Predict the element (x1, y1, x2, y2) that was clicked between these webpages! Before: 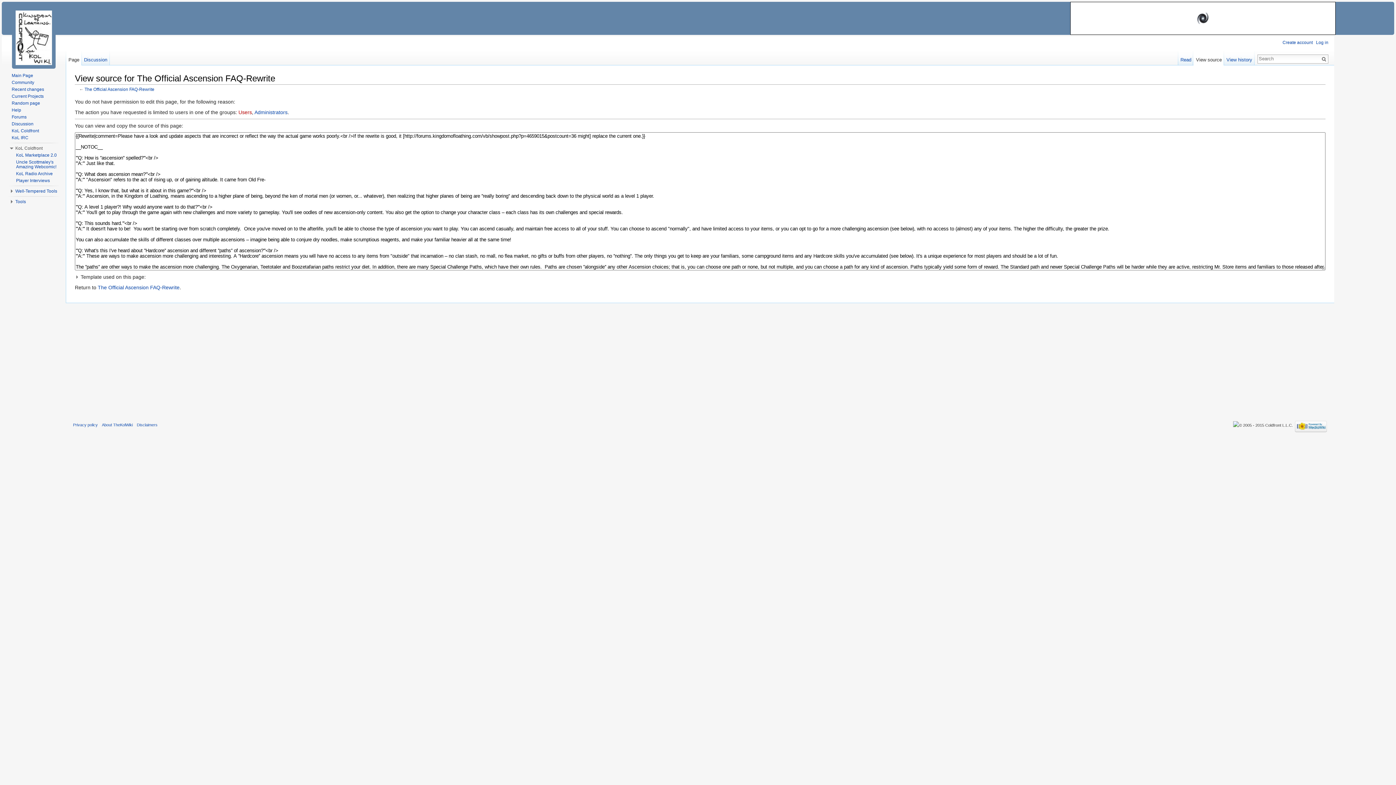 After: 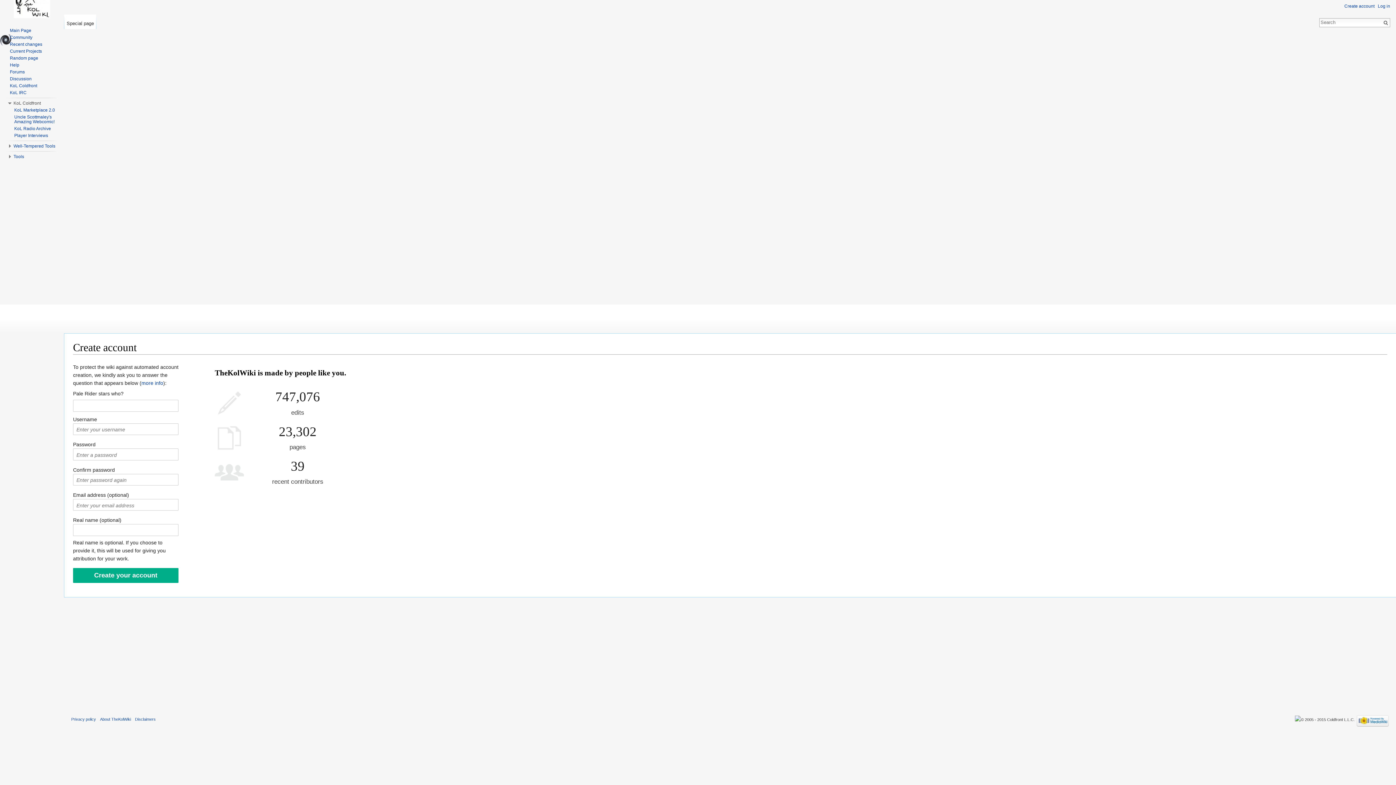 Action: bbox: (1282, 40, 1313, 45) label: Create account